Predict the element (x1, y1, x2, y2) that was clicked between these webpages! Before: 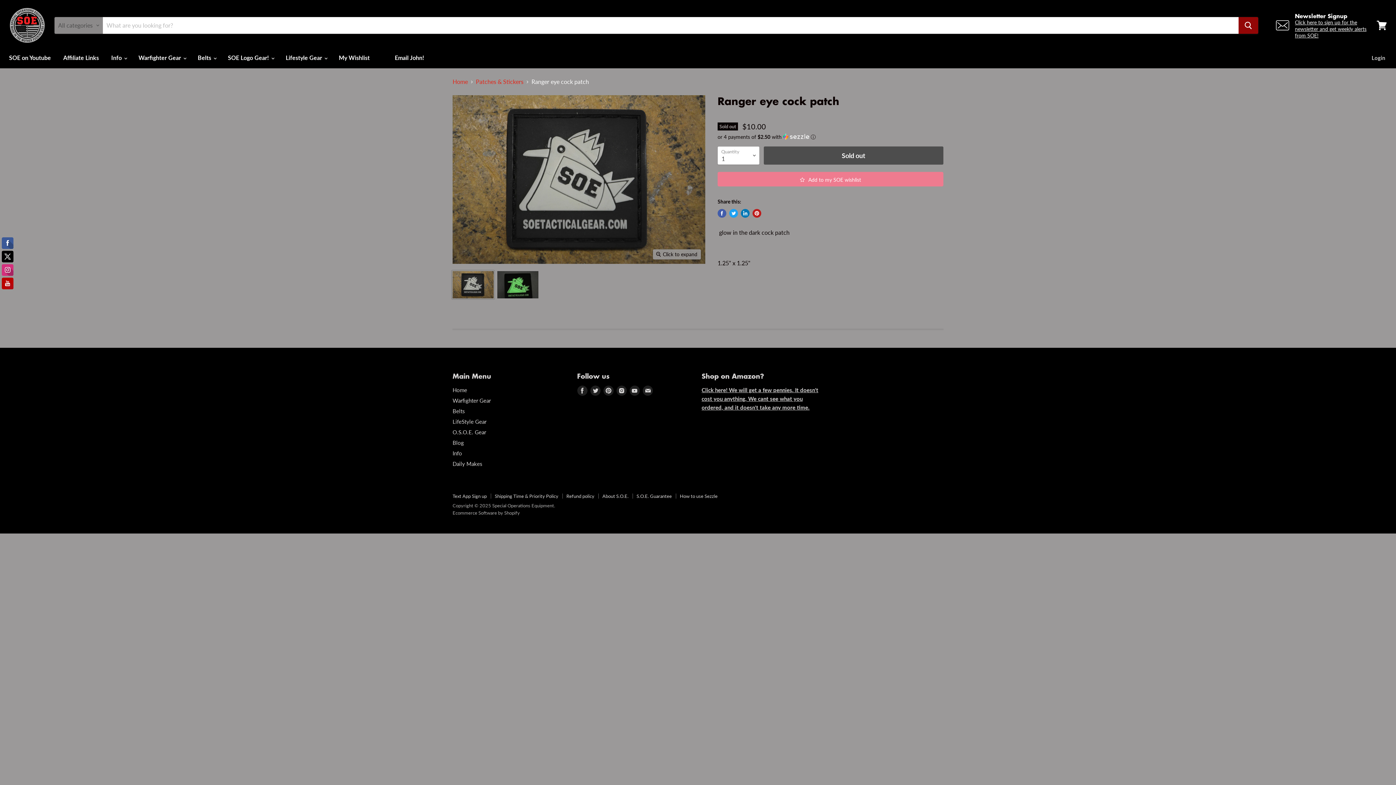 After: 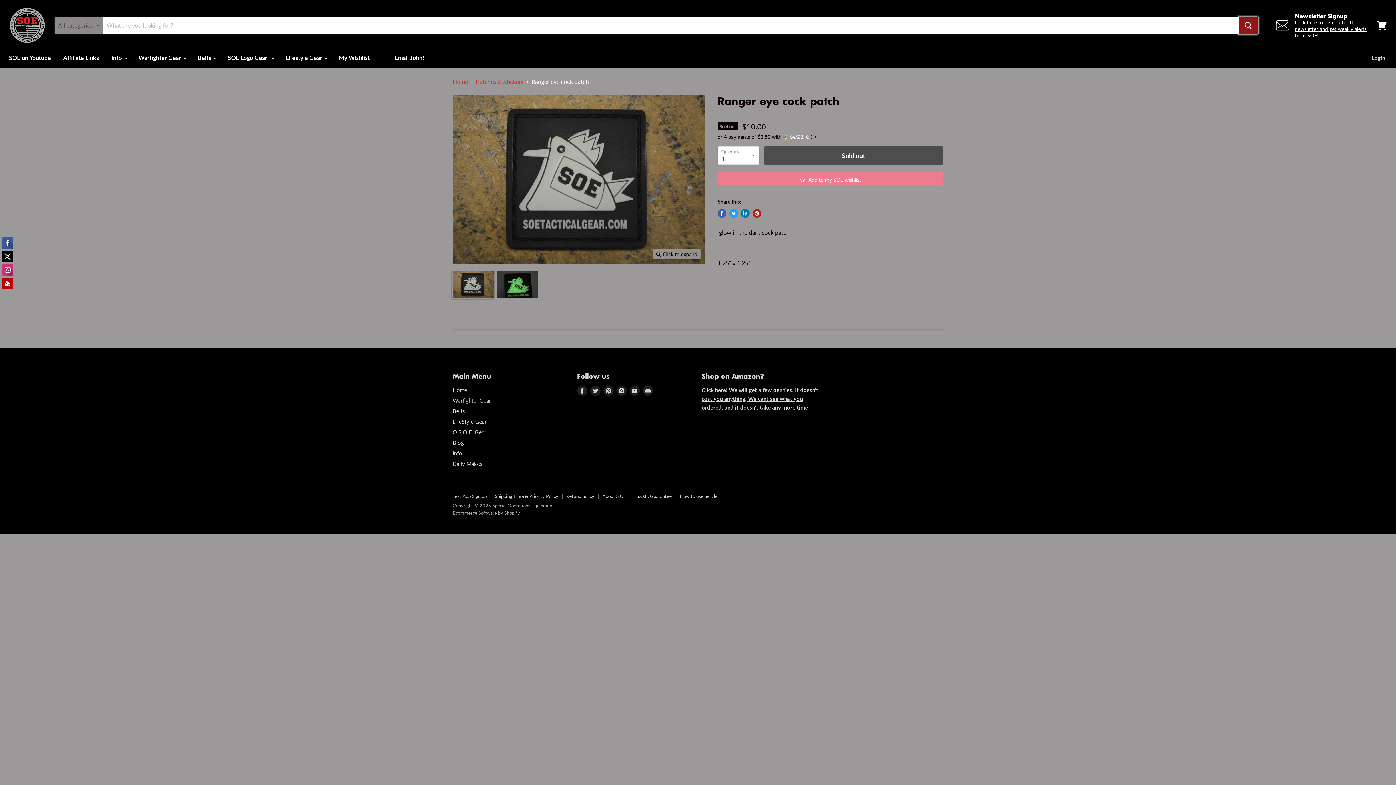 Action: bbox: (1238, 17, 1258, 33) label: Search